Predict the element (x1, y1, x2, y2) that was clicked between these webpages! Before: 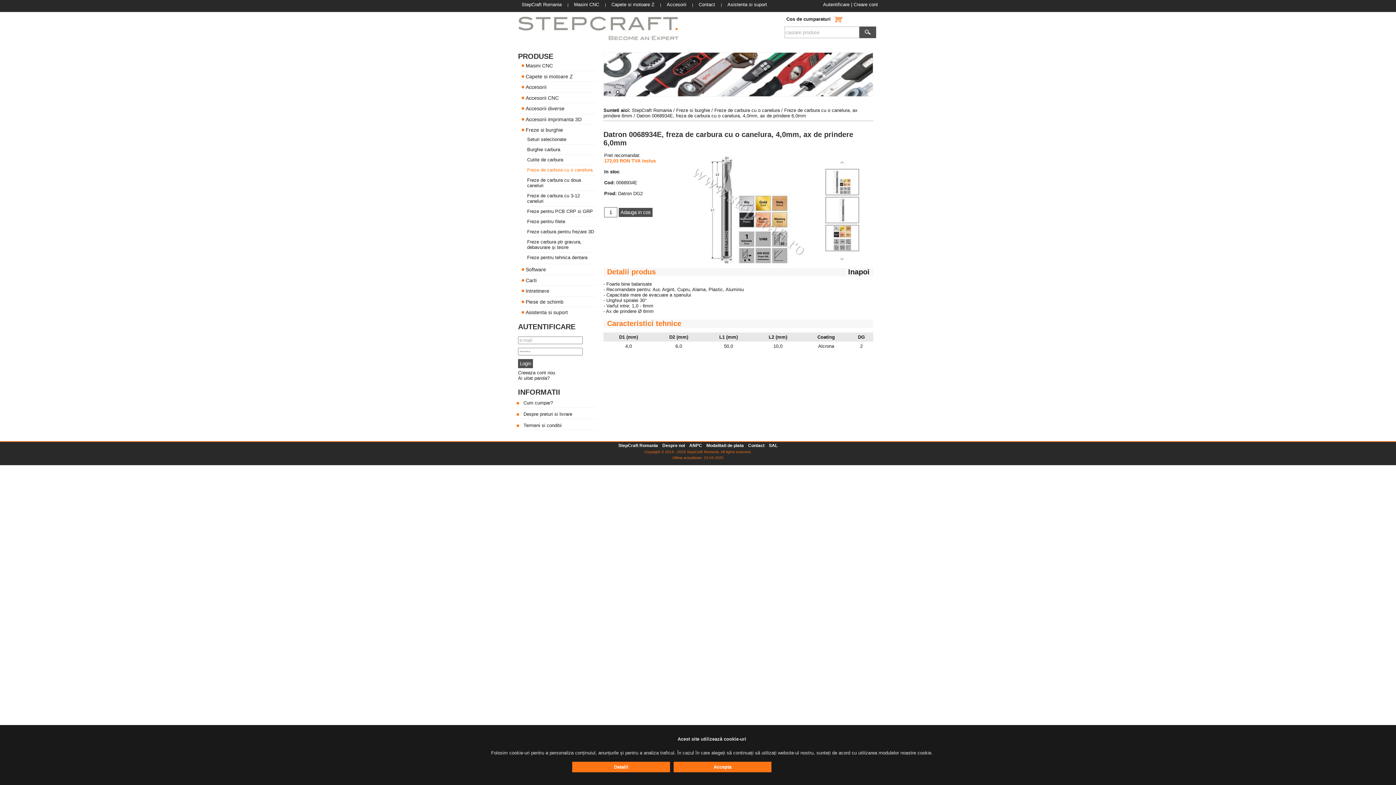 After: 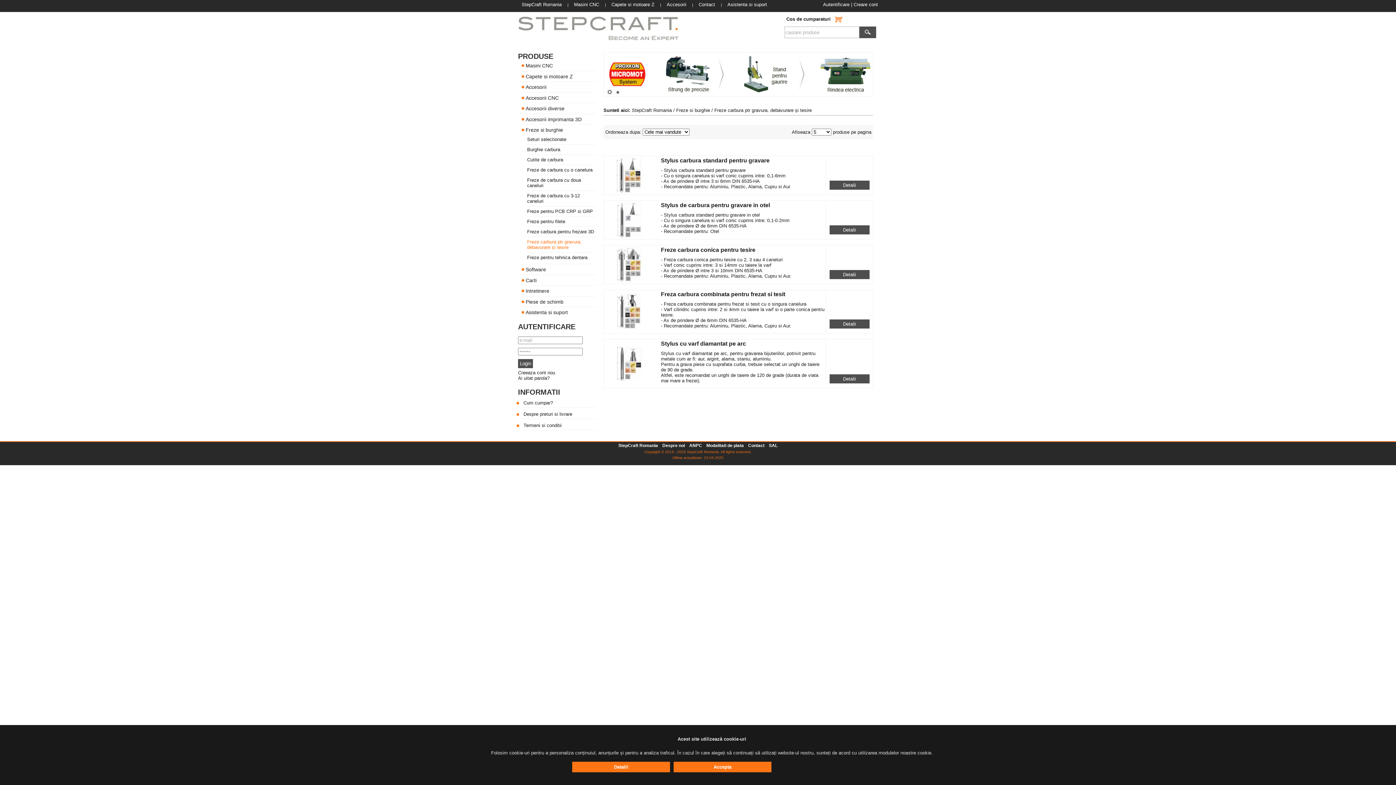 Action: bbox: (527, 239, 581, 250) label: Freze carbura ptr gravura, debavurare și tesire